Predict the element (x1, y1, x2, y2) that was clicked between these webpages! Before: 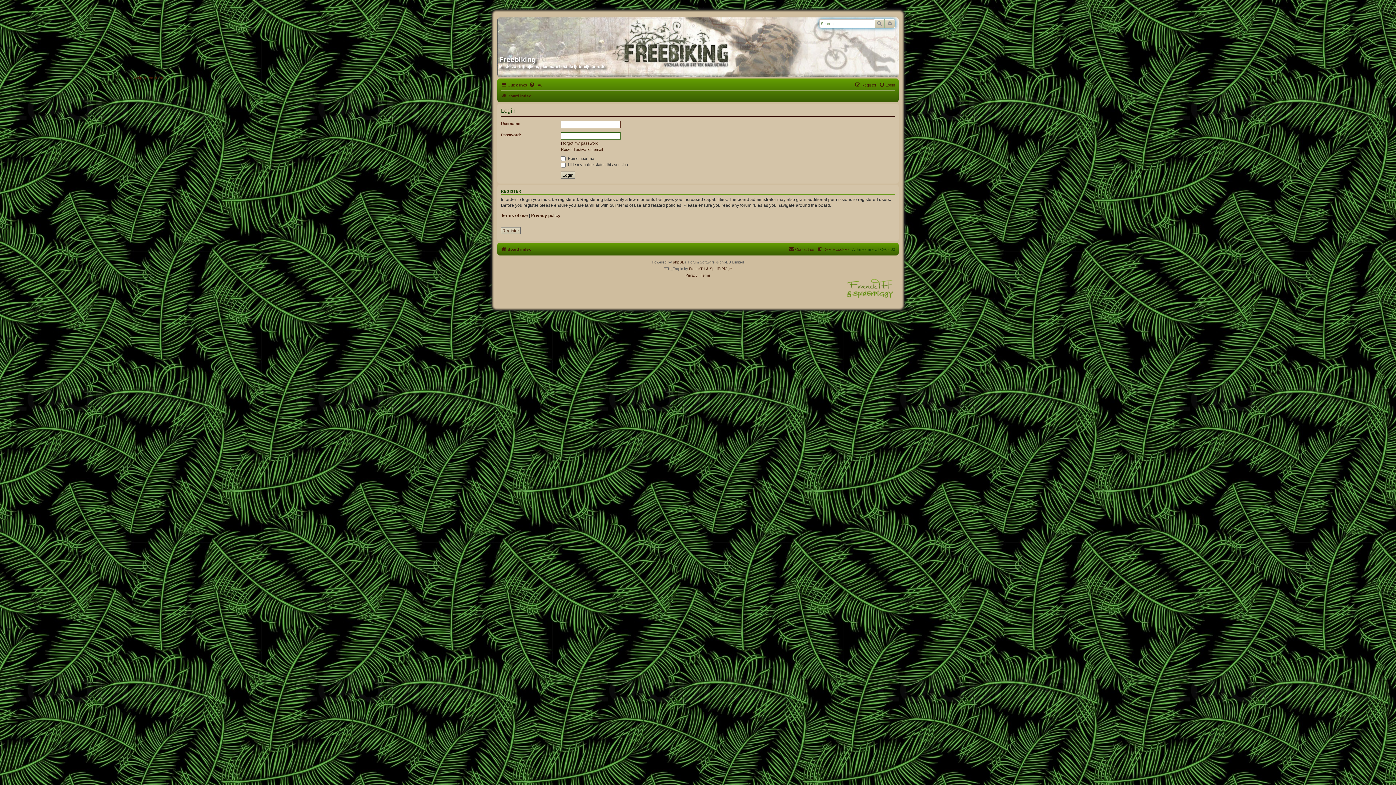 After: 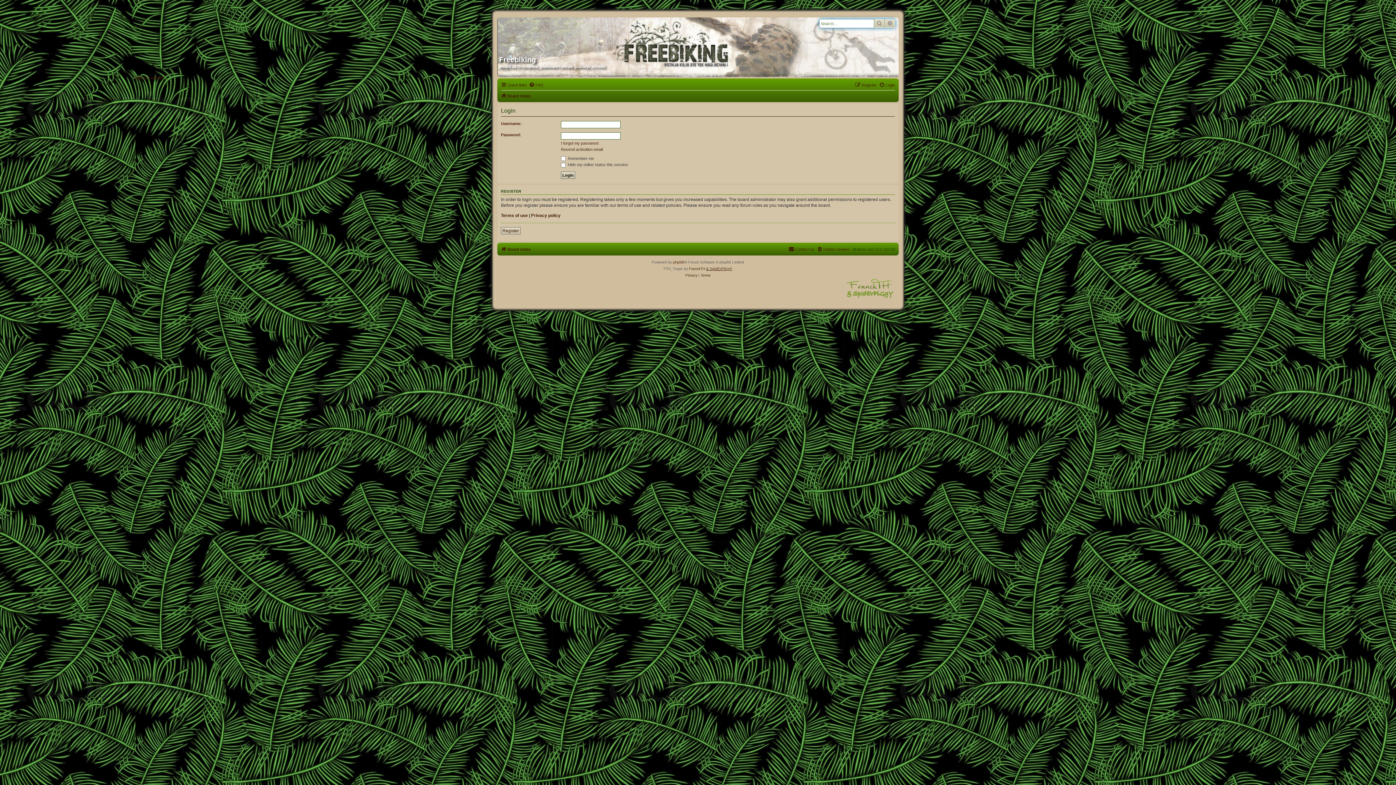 Action: label: & SpIdErPiGgY bbox: (706, 265, 732, 272)